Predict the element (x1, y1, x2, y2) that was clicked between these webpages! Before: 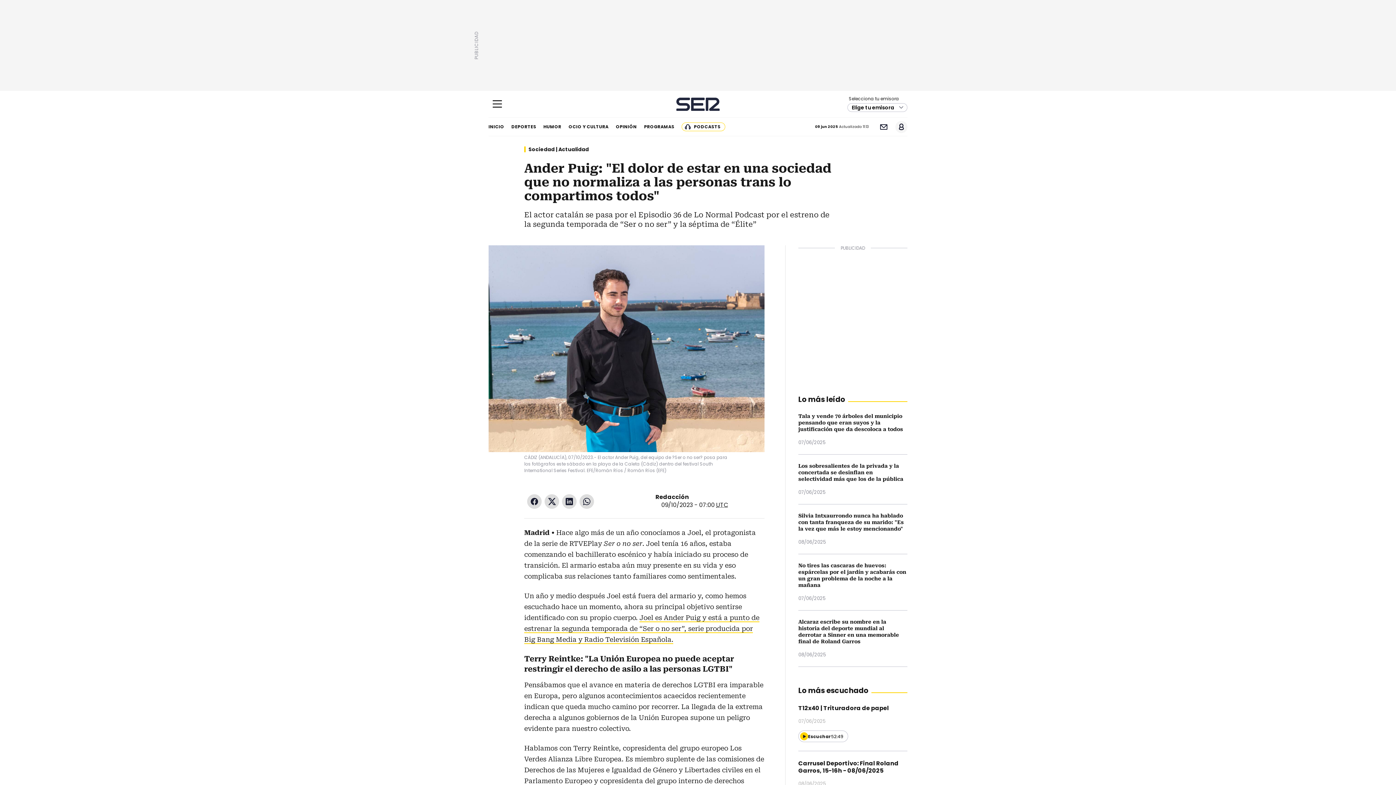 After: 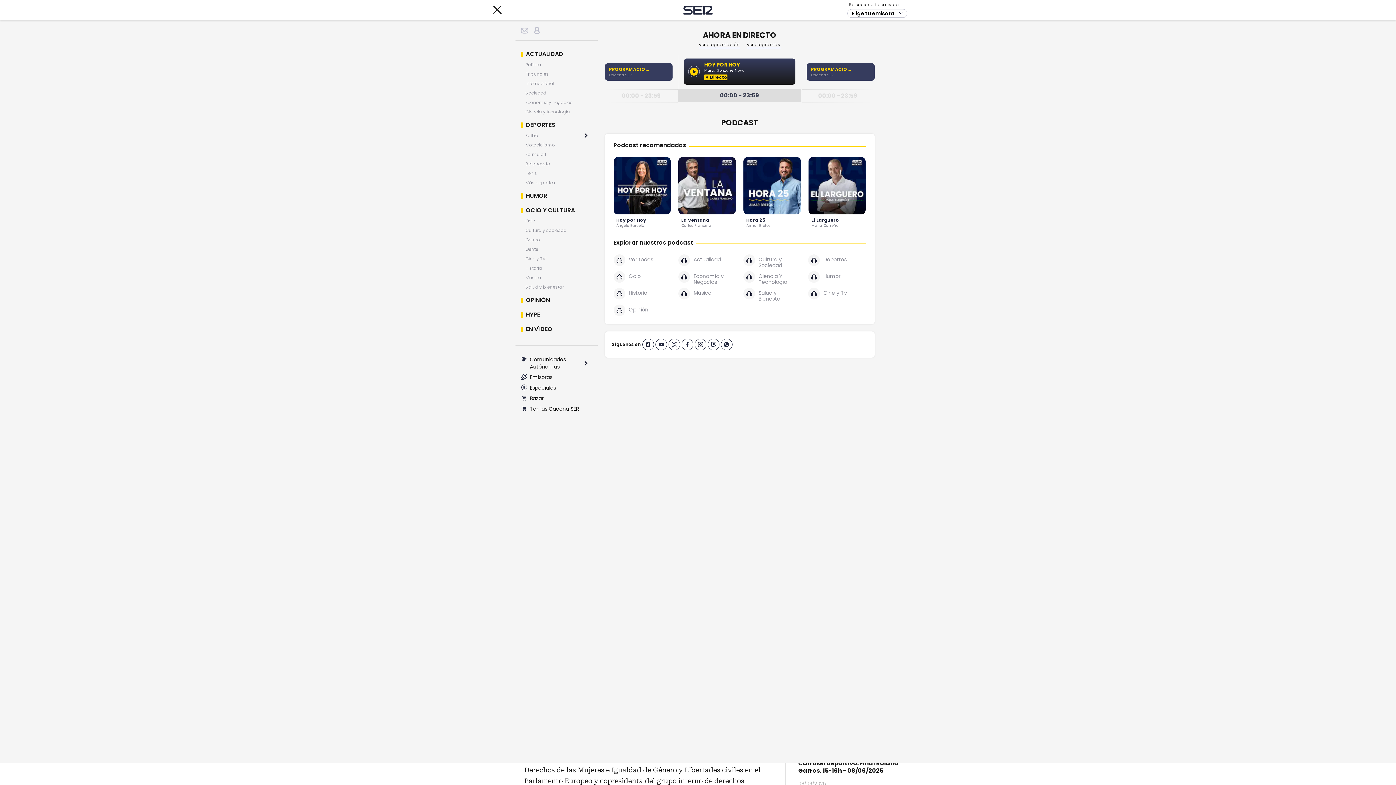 Action: label: Mostrar Menú bbox: (488, 93, 506, 114)